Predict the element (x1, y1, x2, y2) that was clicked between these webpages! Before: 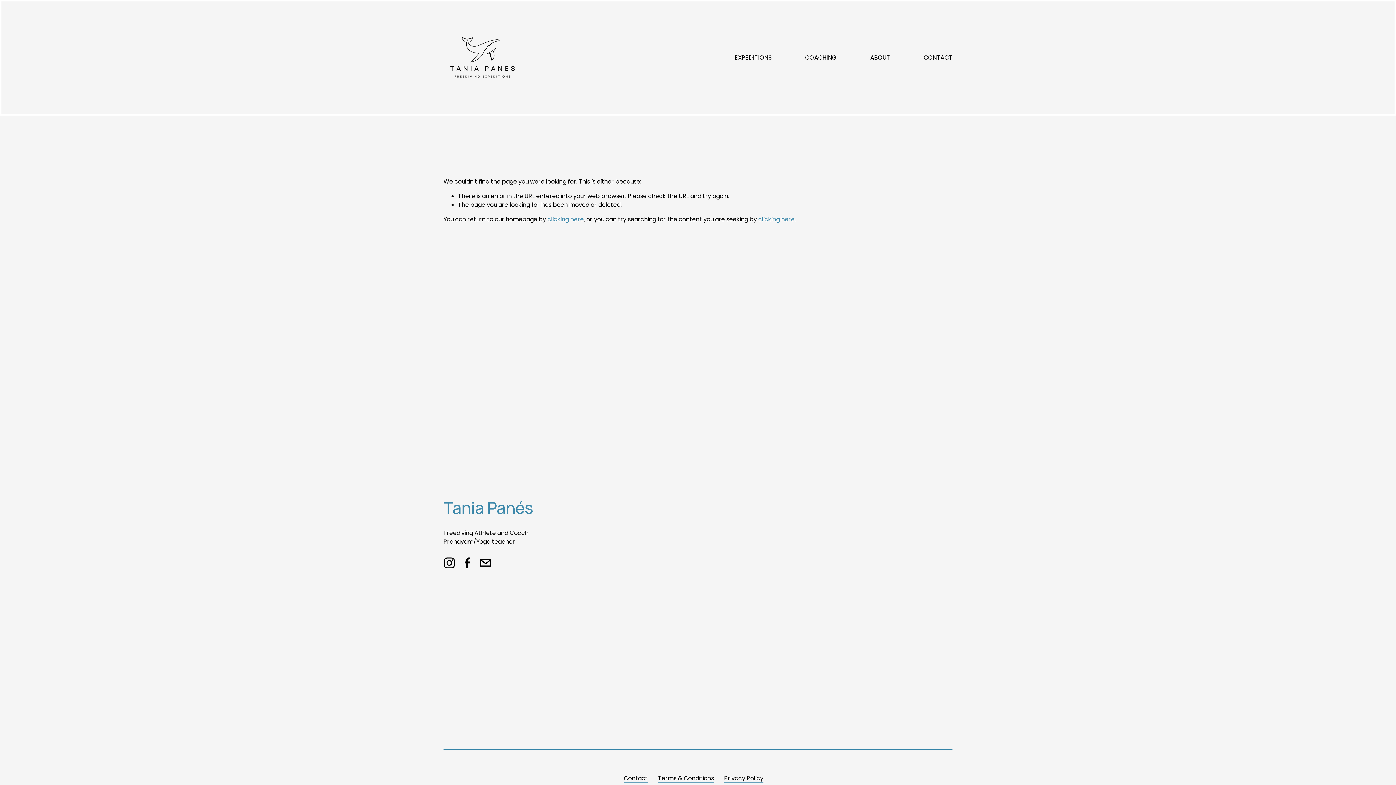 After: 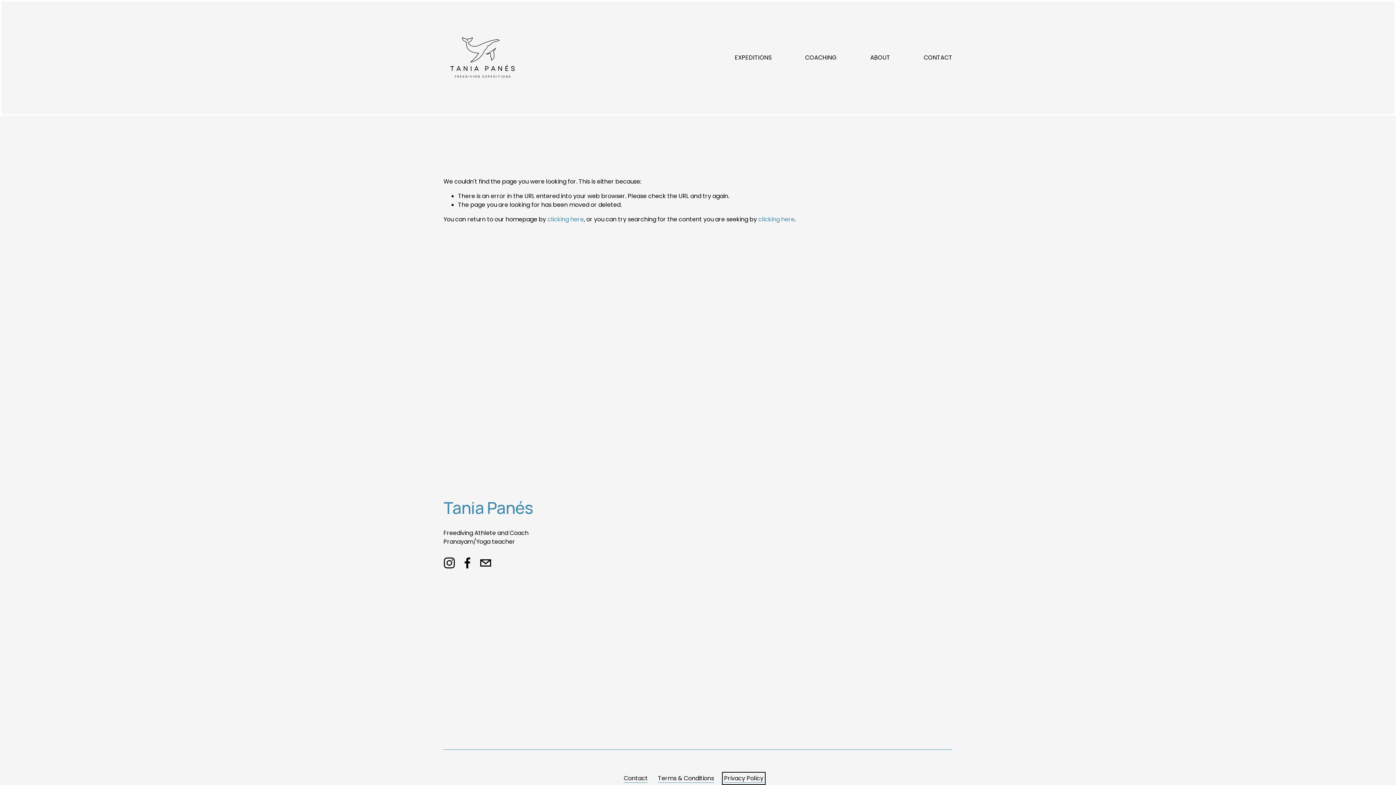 Action: bbox: (724, 774, 763, 783) label: Privacy Policy